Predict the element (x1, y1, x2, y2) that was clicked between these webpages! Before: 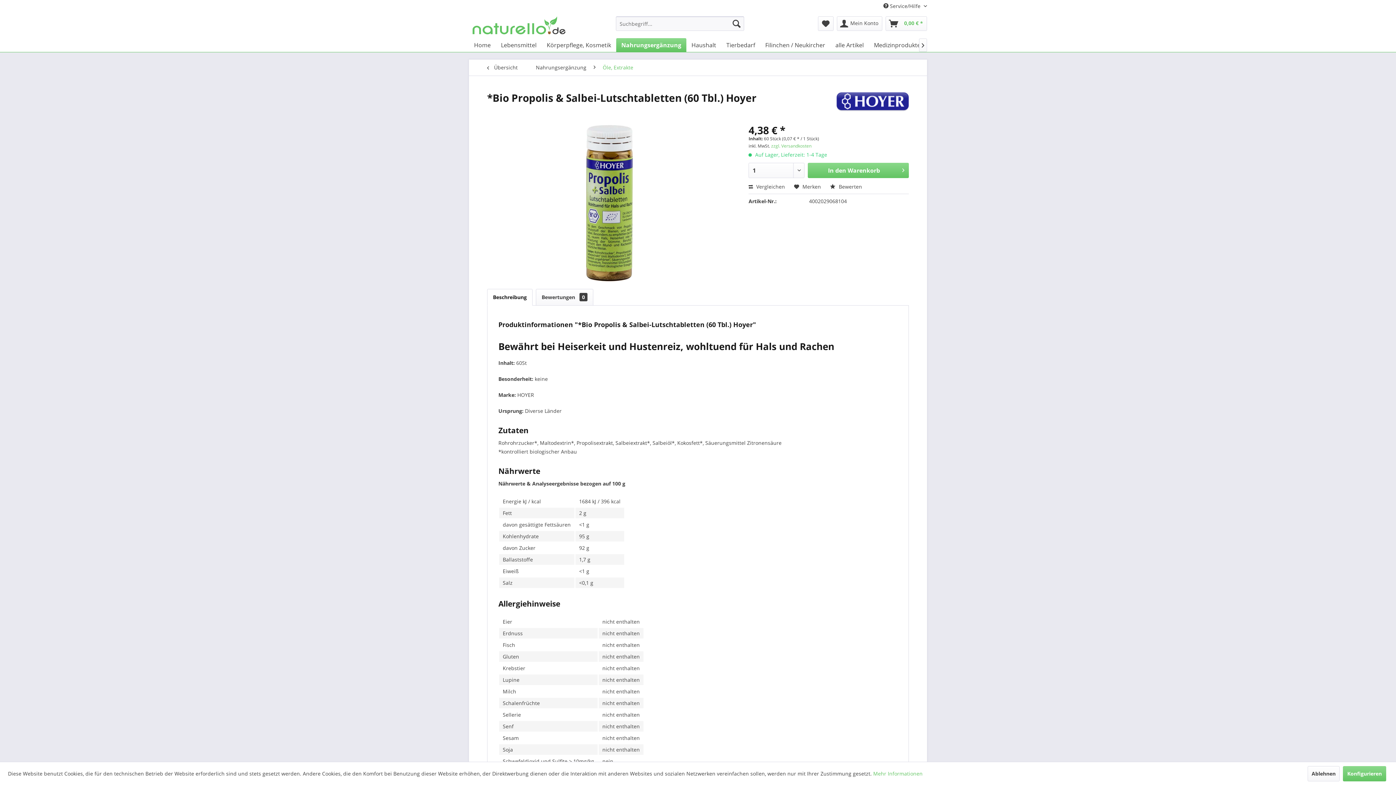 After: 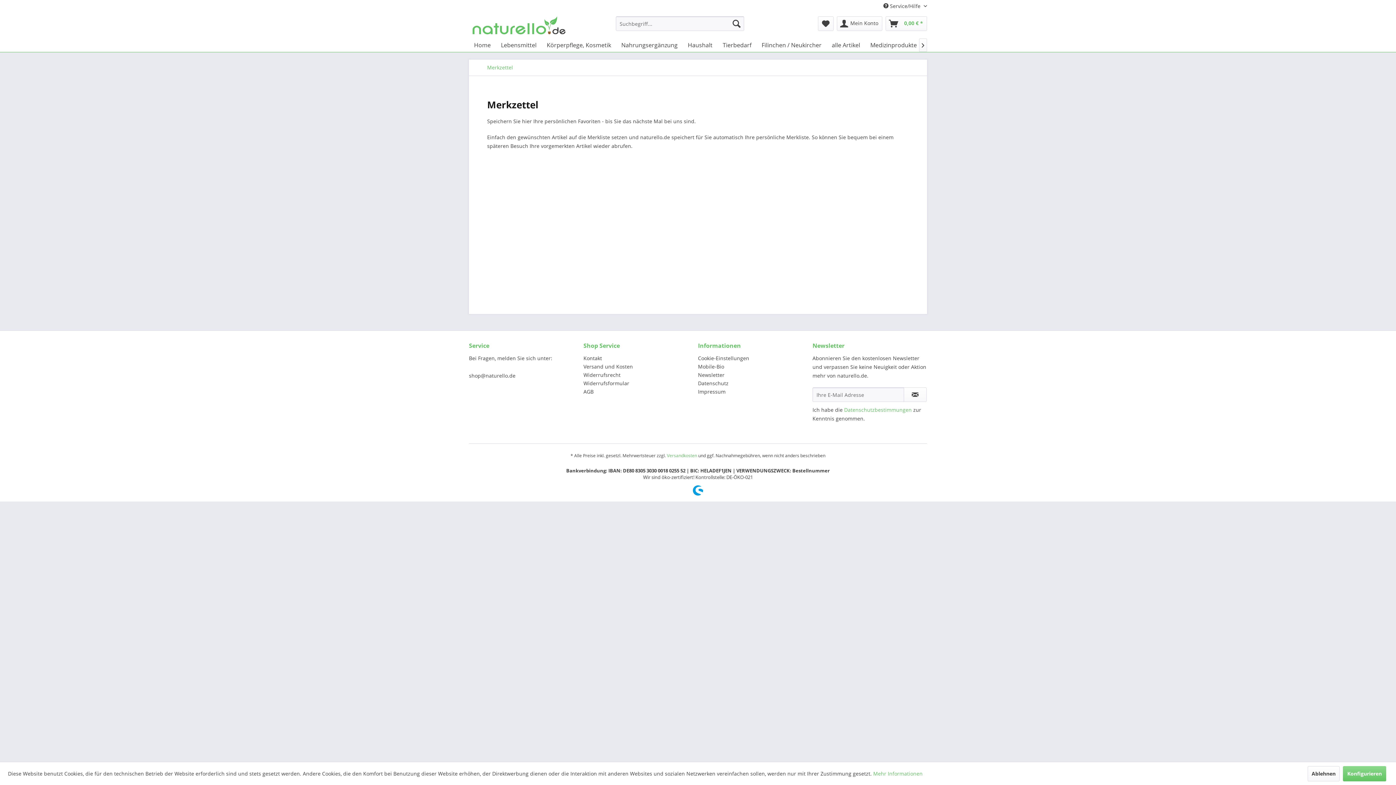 Action: bbox: (818, 16, 833, 30) label: Merkzettel